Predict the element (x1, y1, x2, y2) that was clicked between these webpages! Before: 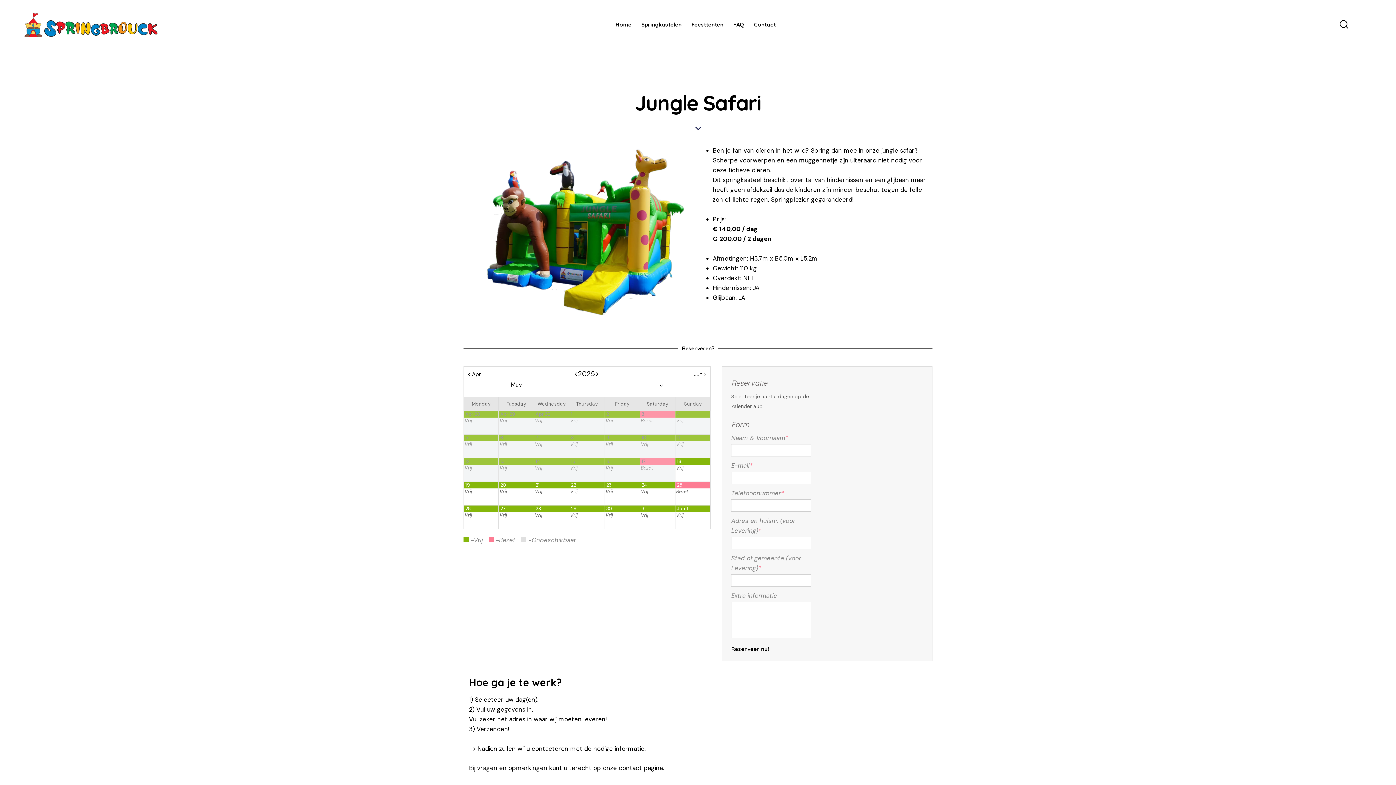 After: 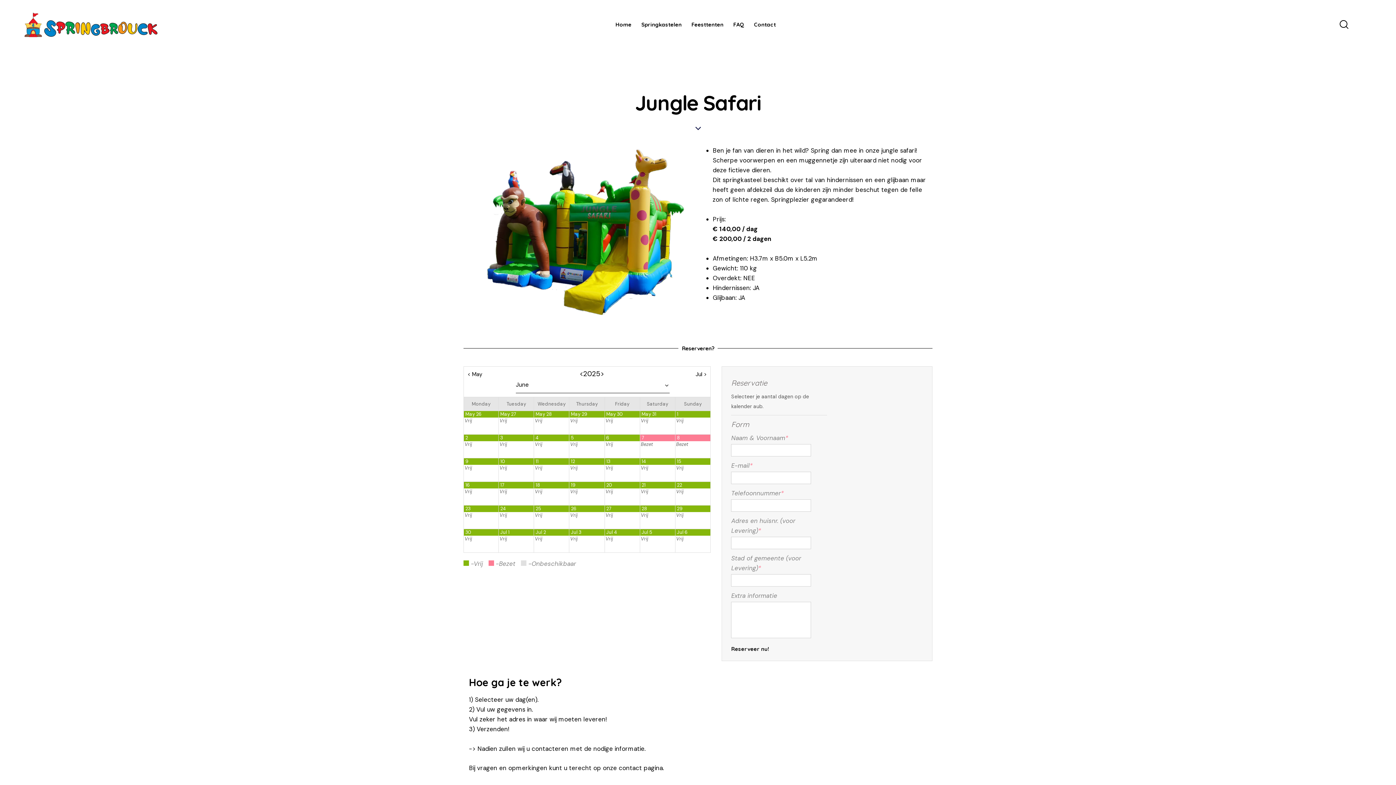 Action: bbox: (693, 370, 706, 378) label: Jun >